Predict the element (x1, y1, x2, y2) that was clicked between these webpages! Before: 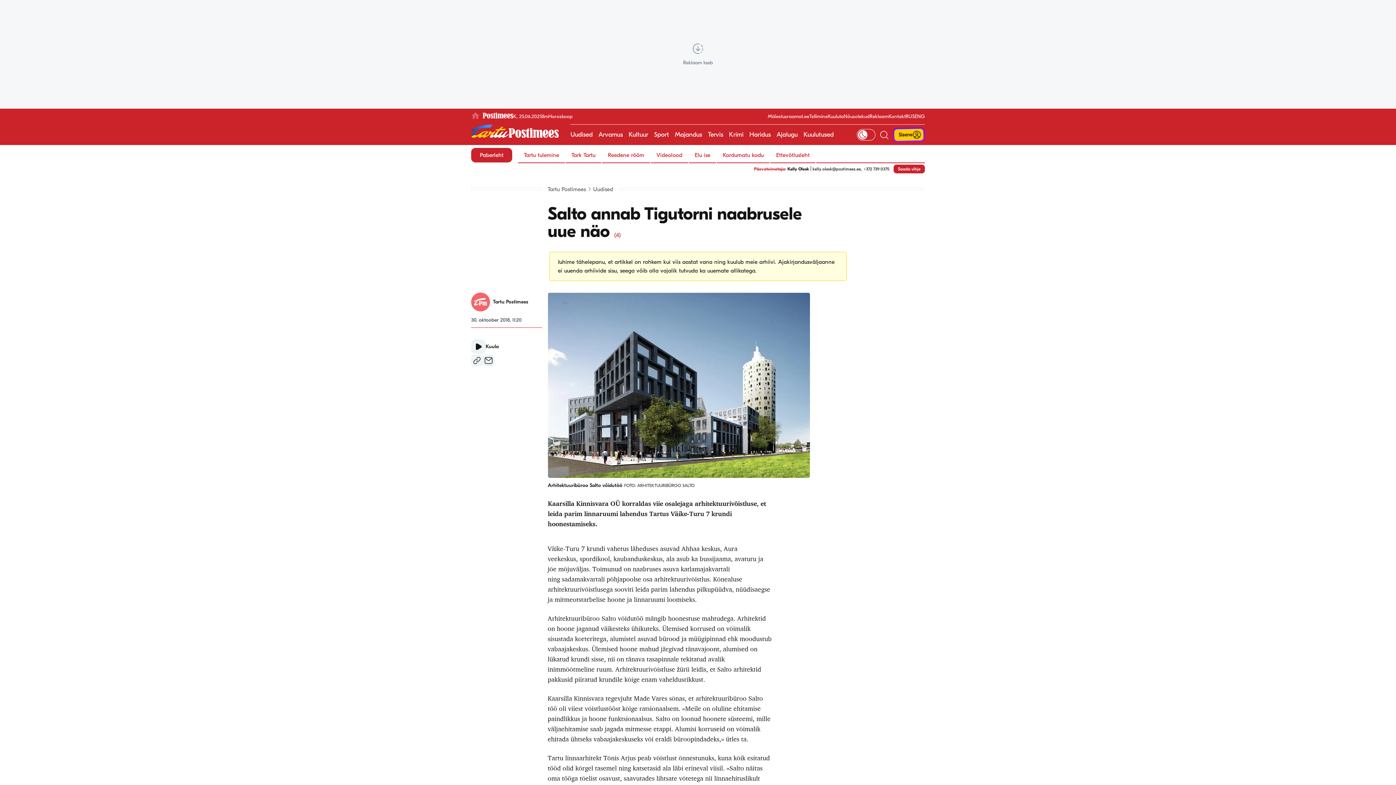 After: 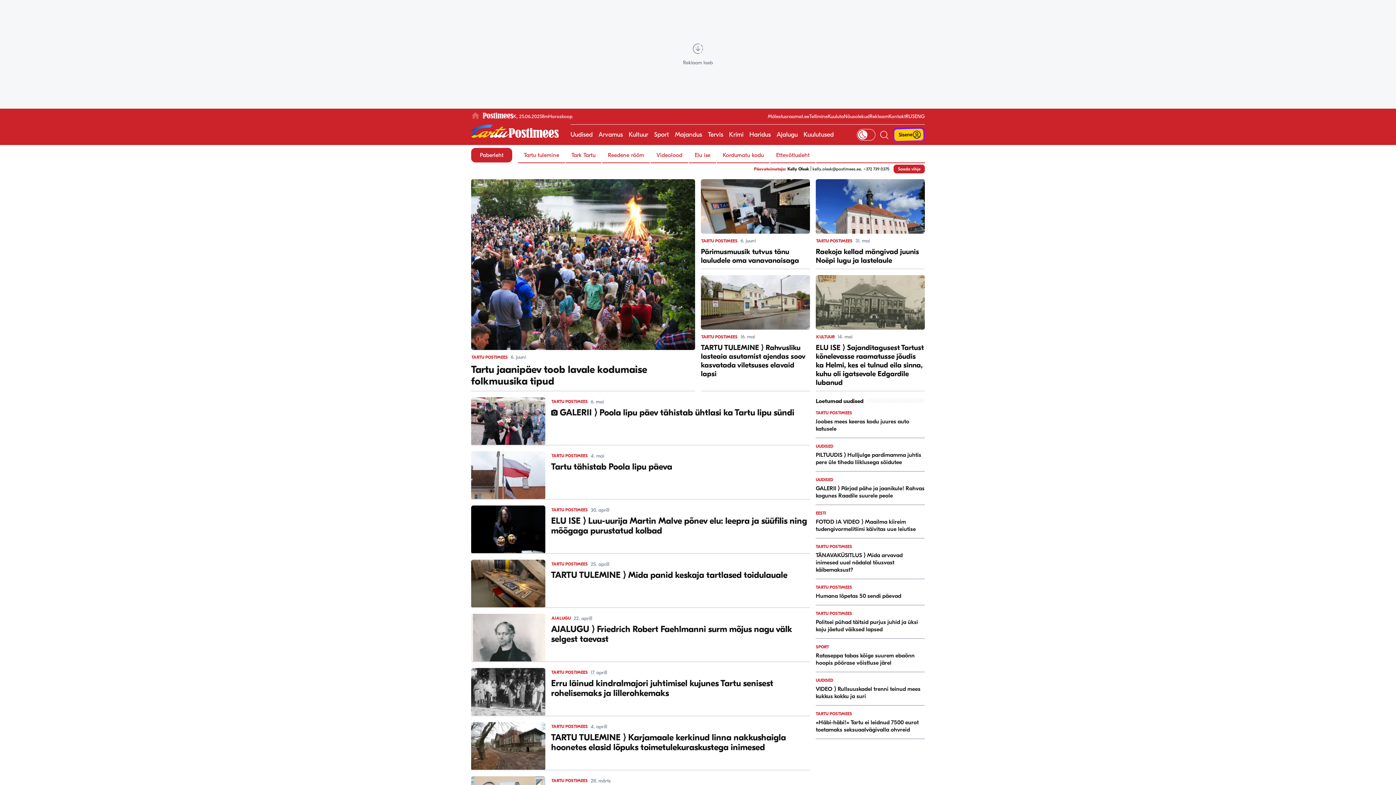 Action: bbox: (776, 124, 797, 145) label: Ajalugu